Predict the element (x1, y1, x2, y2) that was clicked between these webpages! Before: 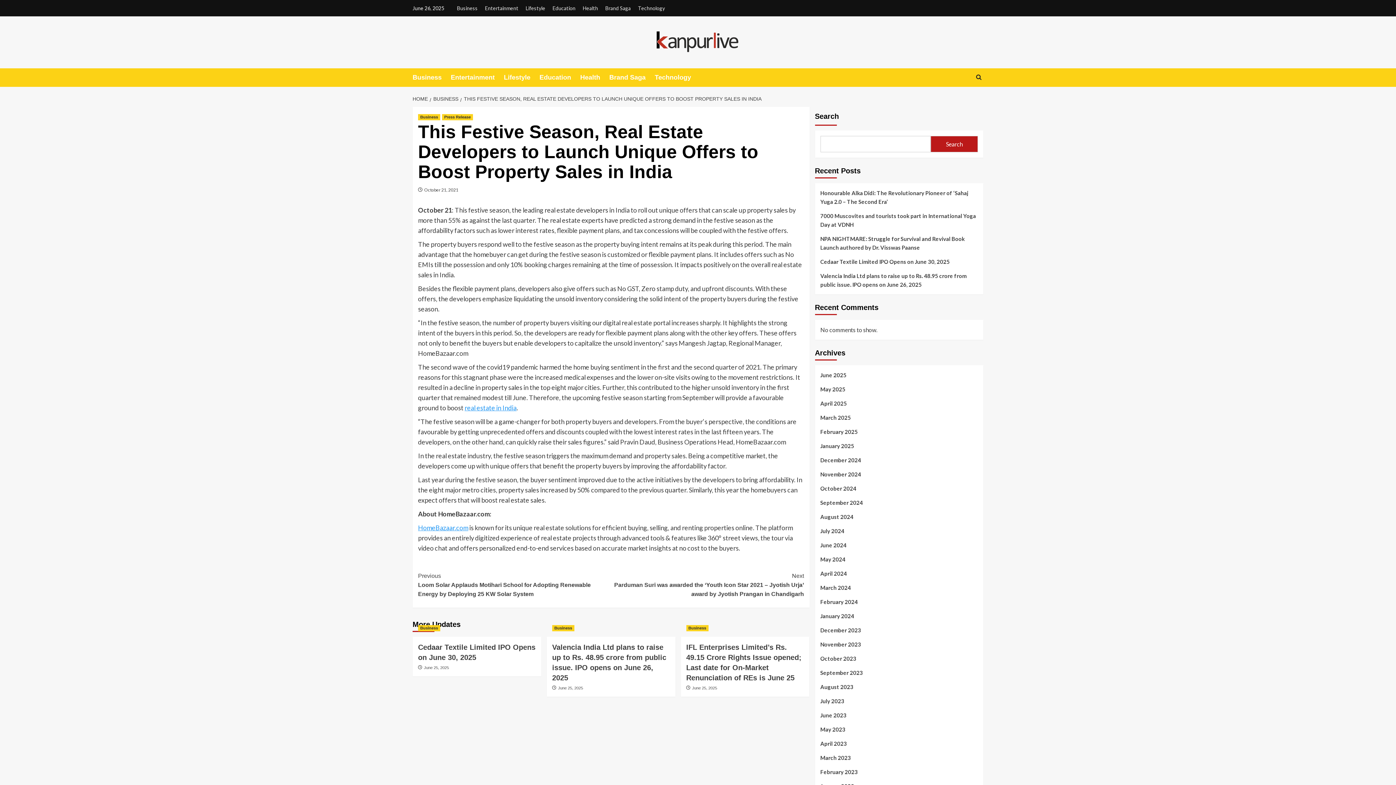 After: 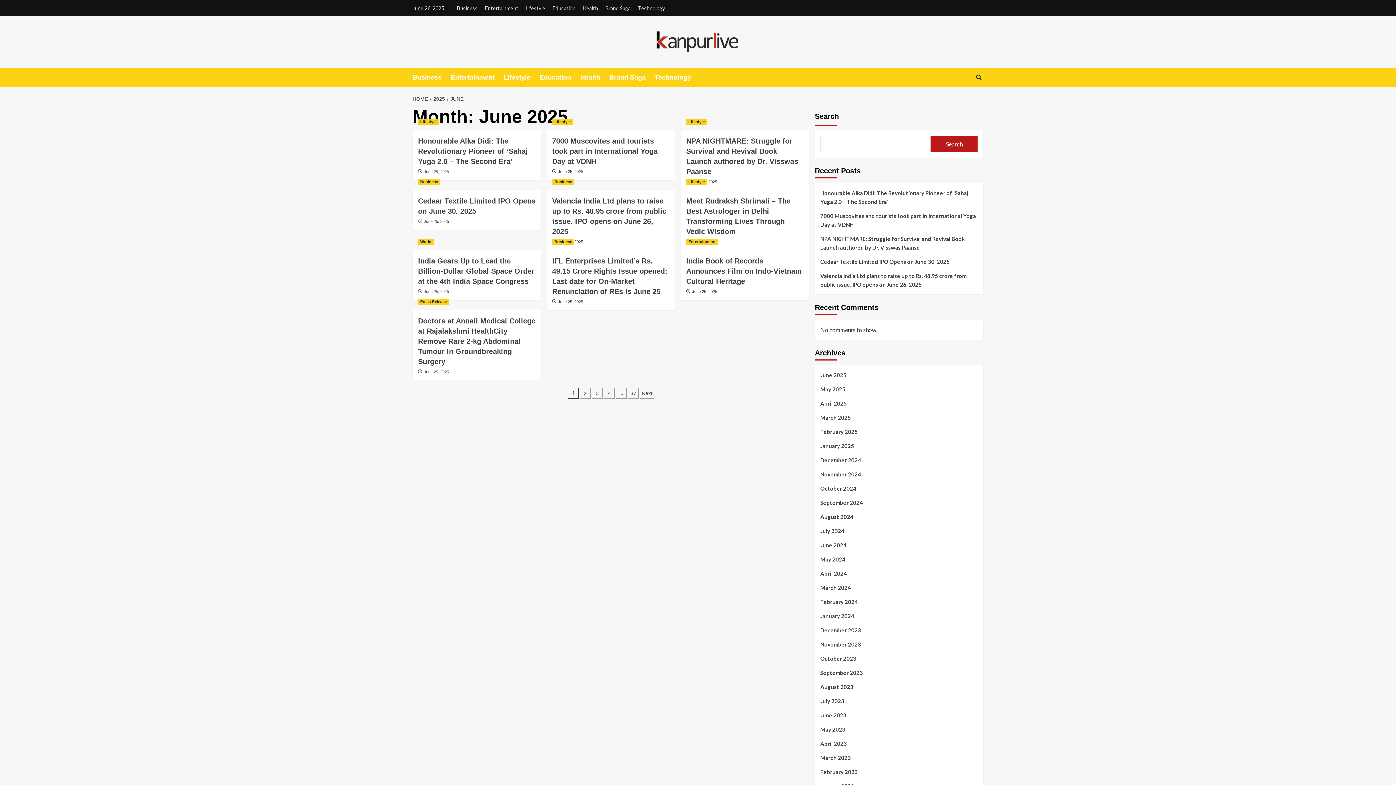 Action: label: June 25, 2025 bbox: (424, 665, 449, 670)